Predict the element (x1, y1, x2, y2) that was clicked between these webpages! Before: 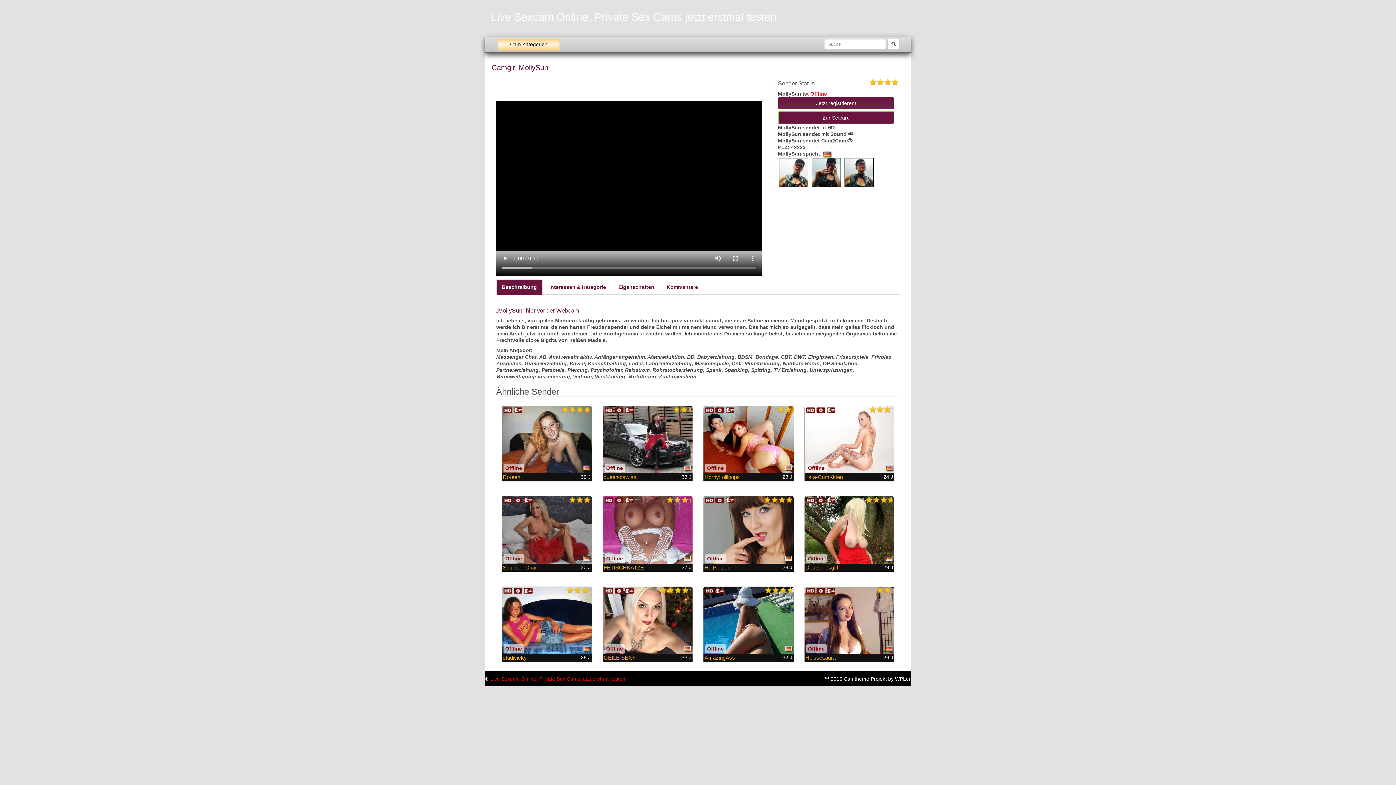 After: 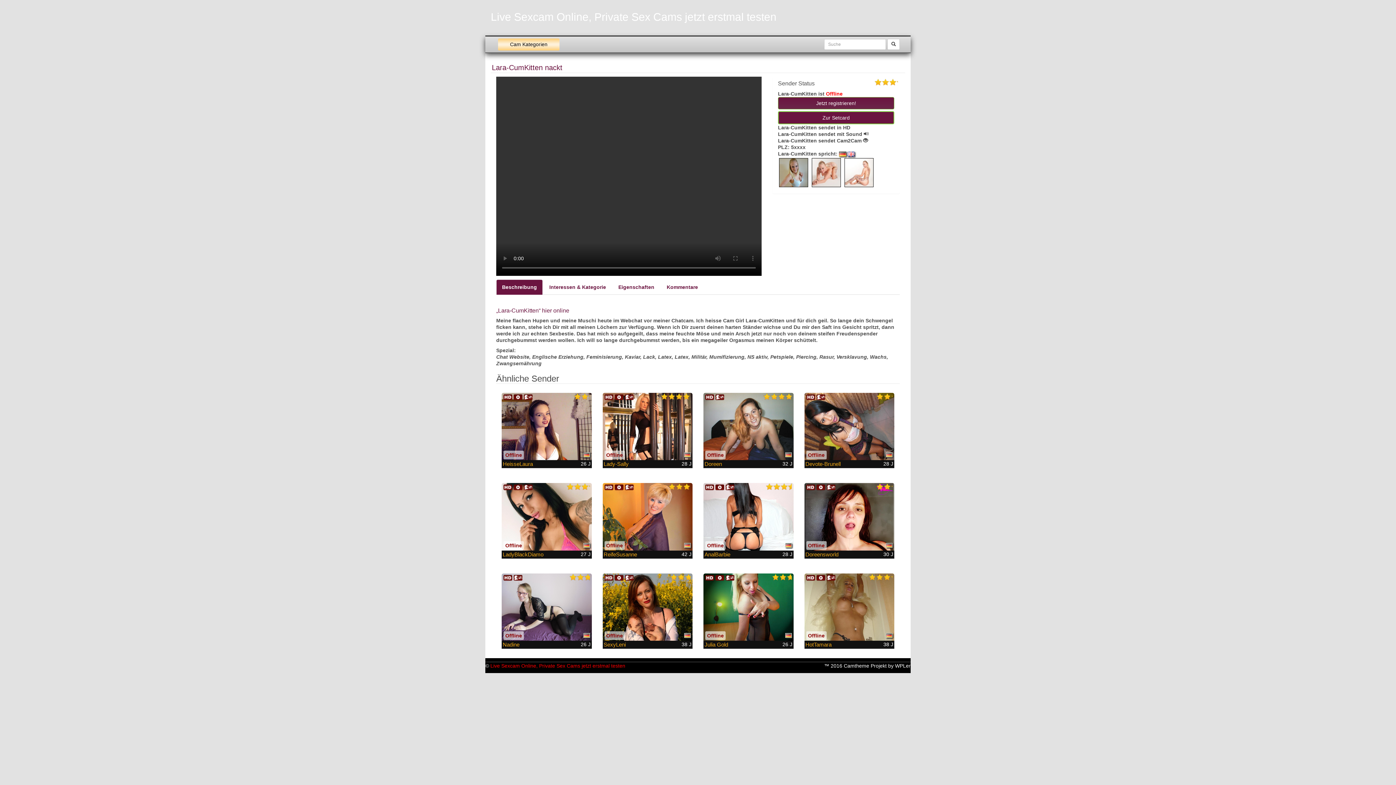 Action: bbox: (804, 406, 894, 473)